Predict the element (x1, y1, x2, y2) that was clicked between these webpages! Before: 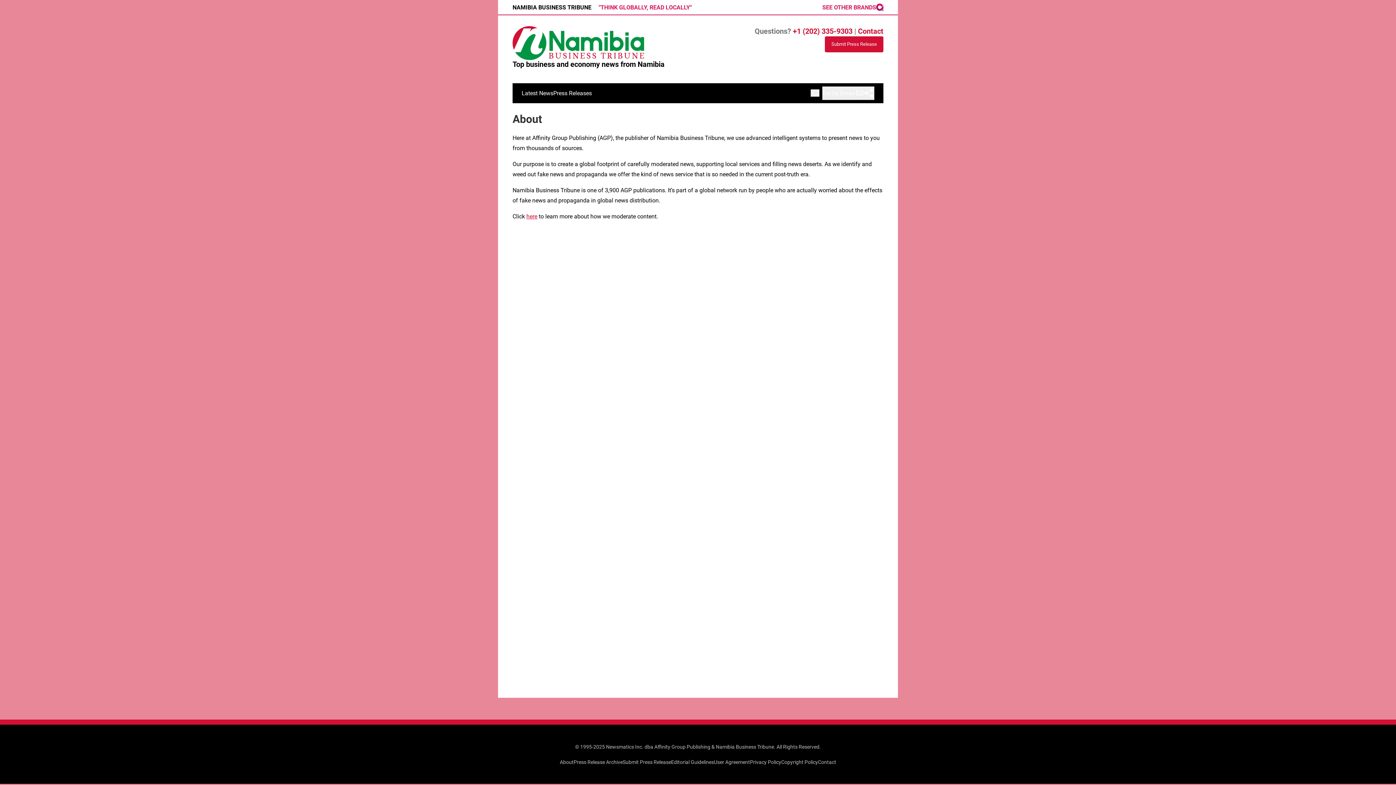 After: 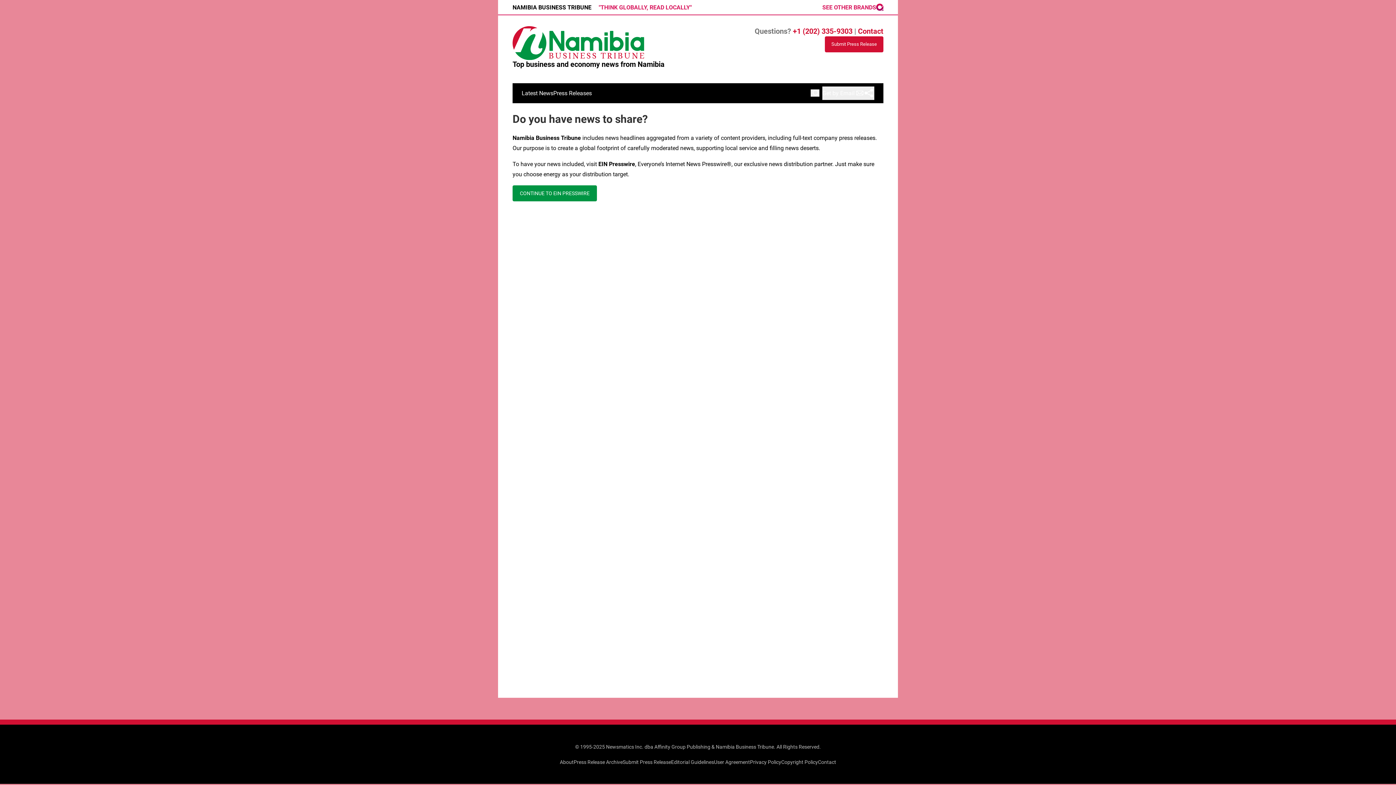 Action: label: Submit Press Release bbox: (825, 36, 883, 52)